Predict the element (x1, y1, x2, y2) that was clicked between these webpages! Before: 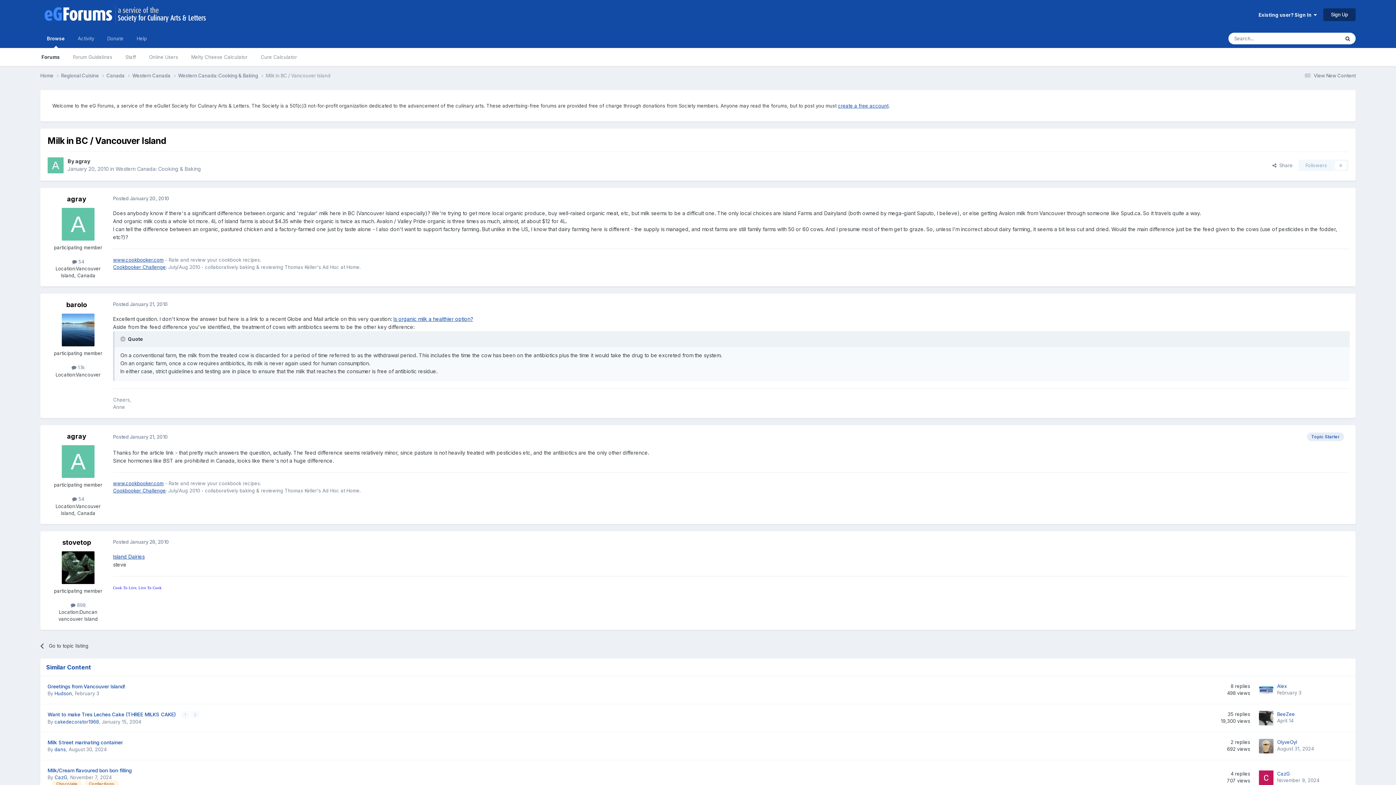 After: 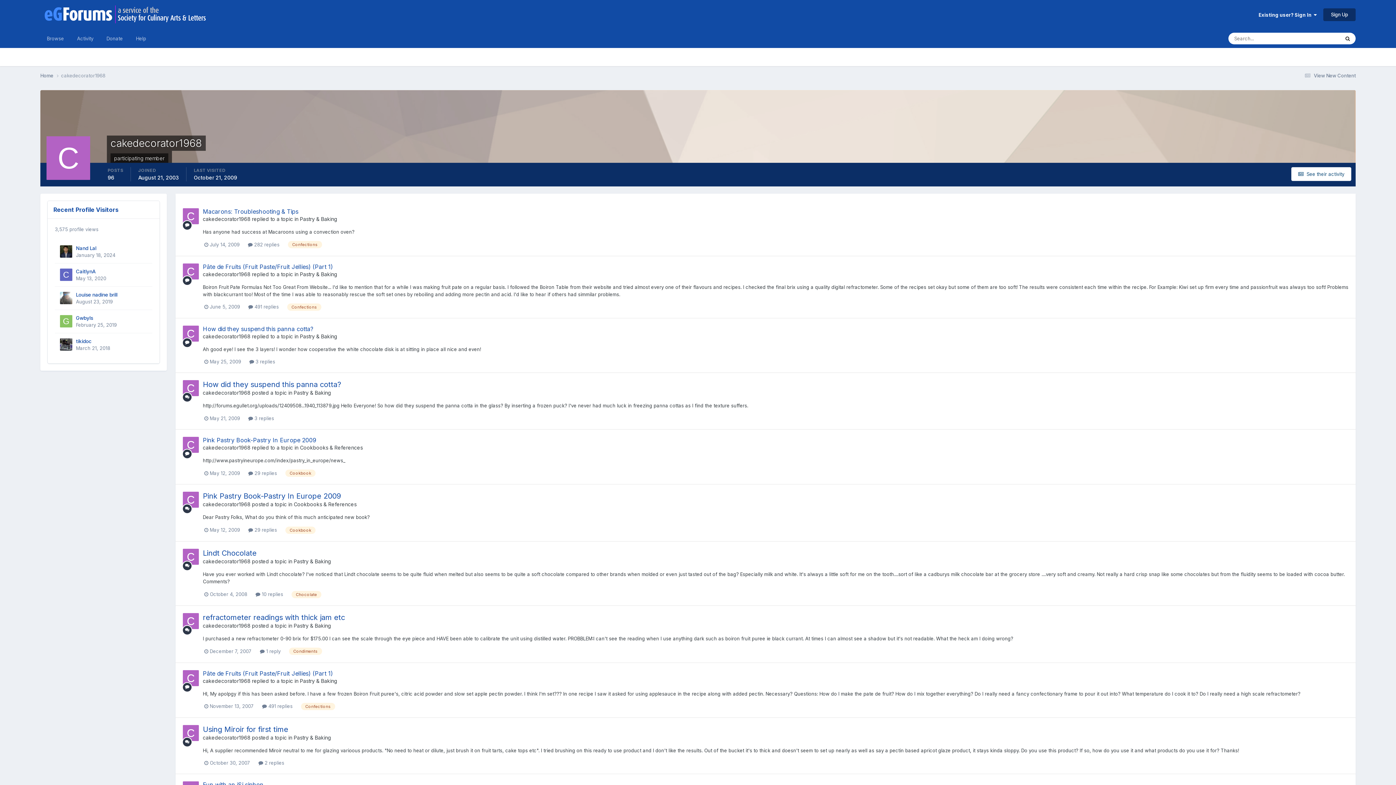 Action: label: cakedecorator1968 bbox: (54, 719, 98, 724)